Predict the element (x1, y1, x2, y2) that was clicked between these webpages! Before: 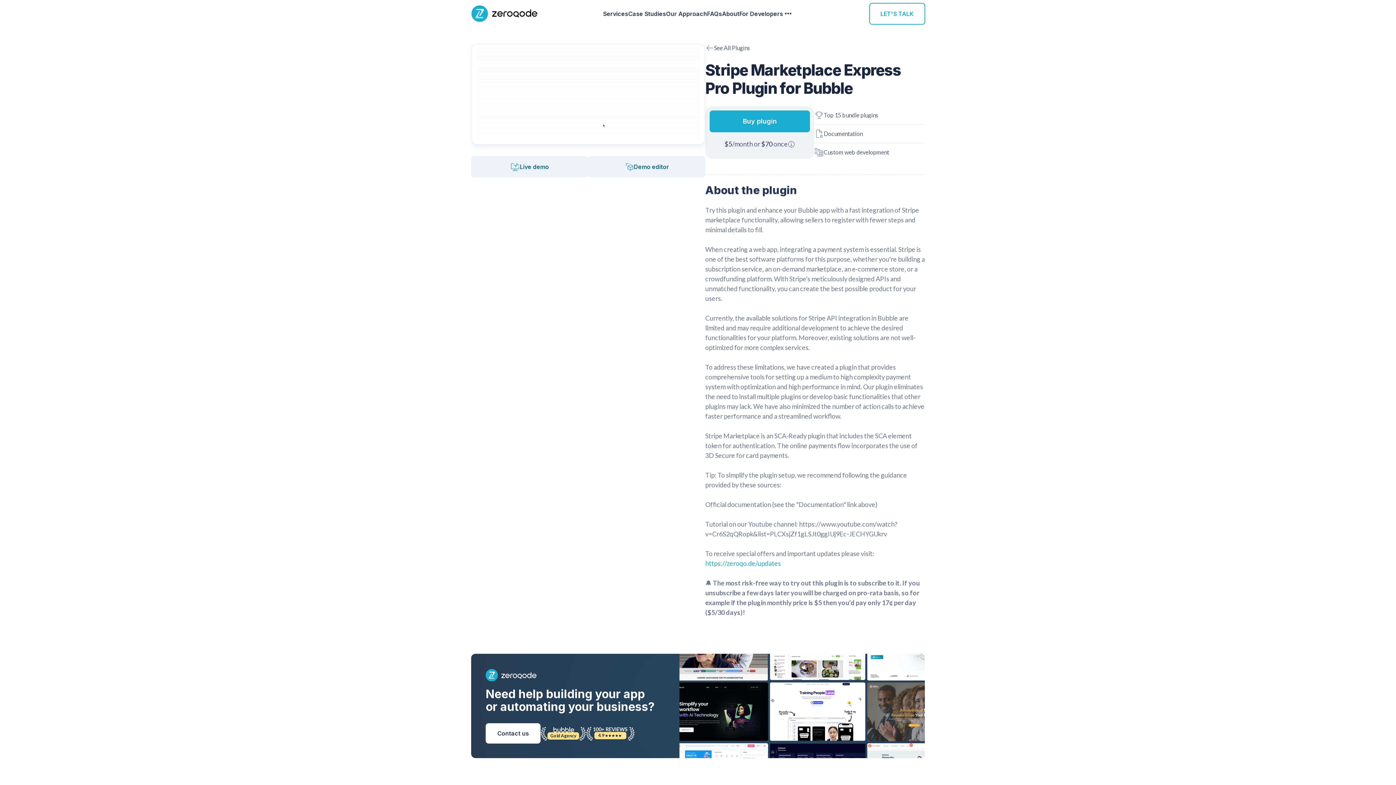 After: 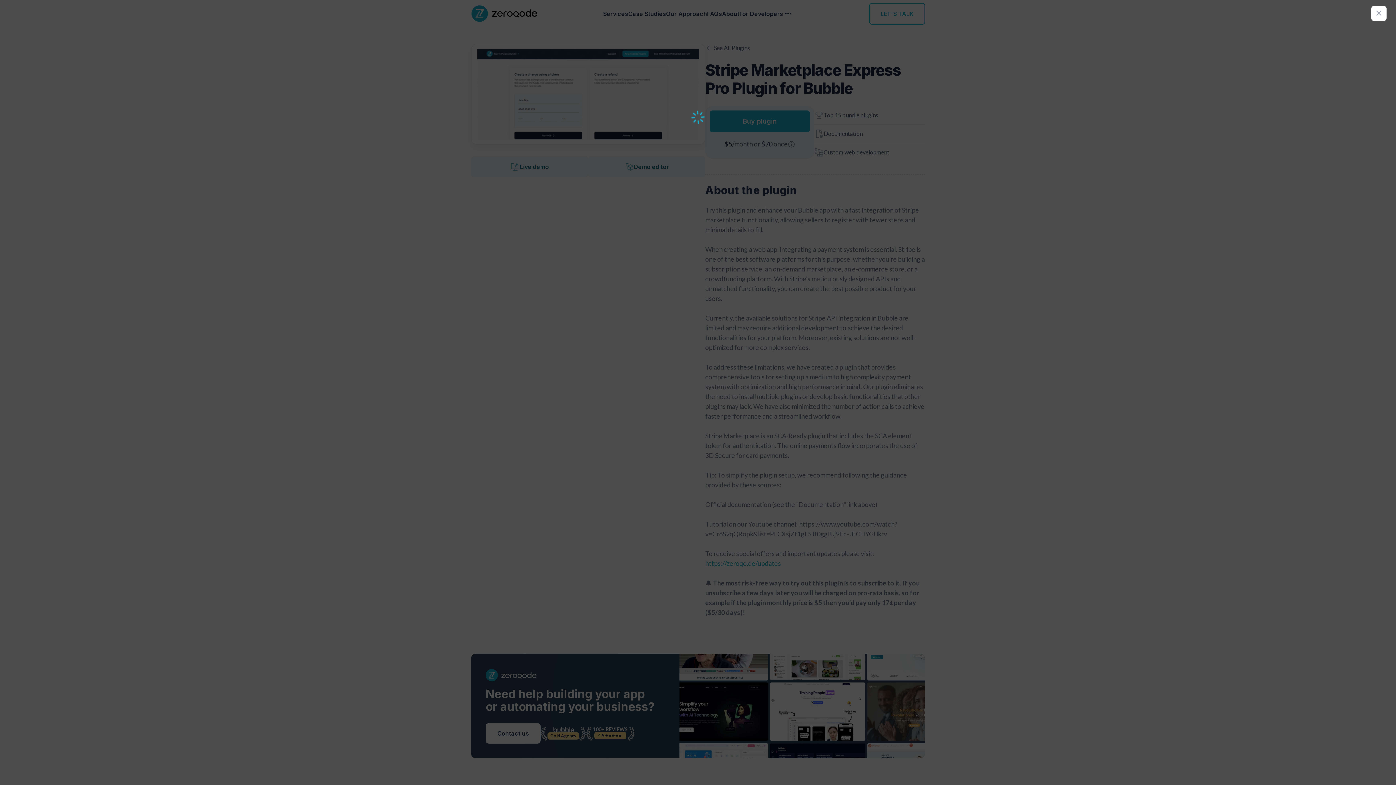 Action: bbox: (869, 2, 925, 24) label: LET'S TALK